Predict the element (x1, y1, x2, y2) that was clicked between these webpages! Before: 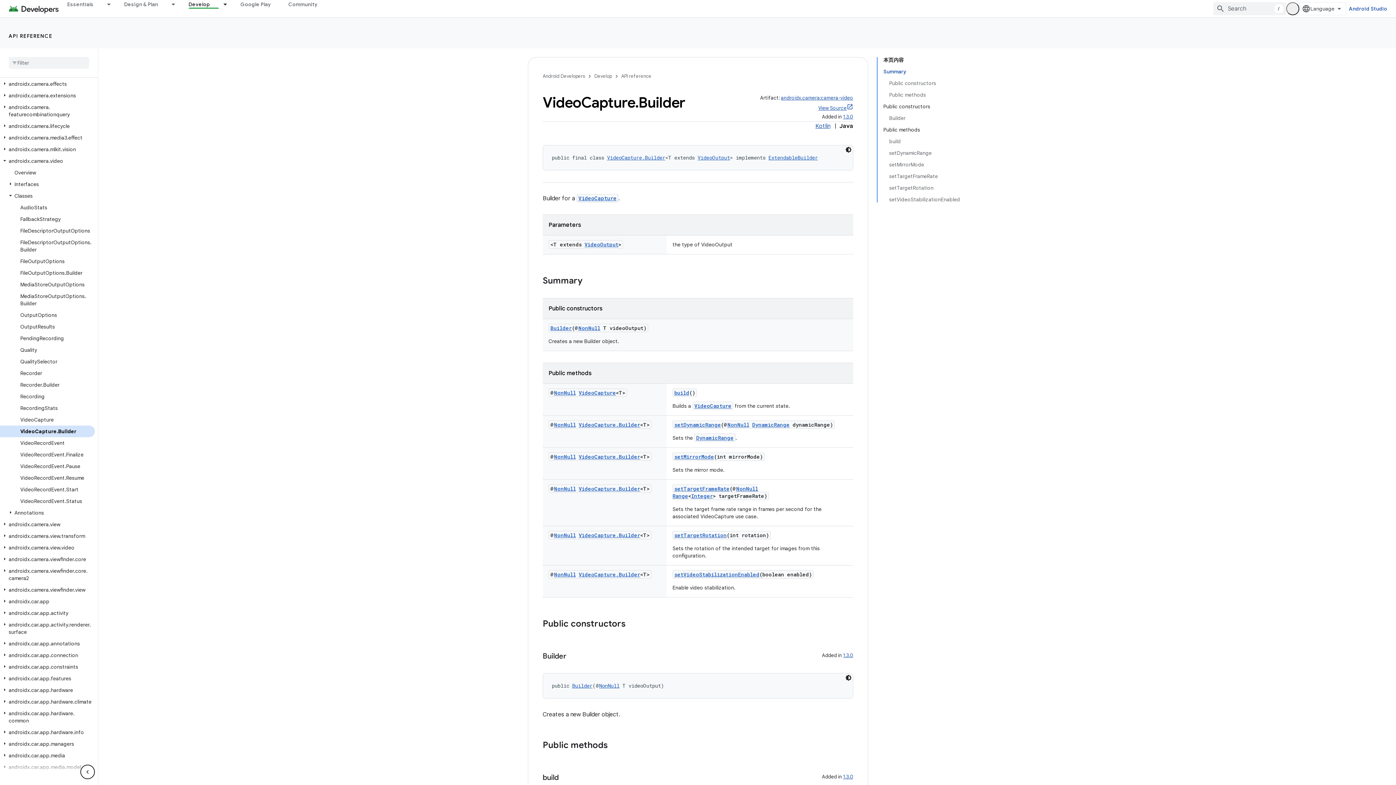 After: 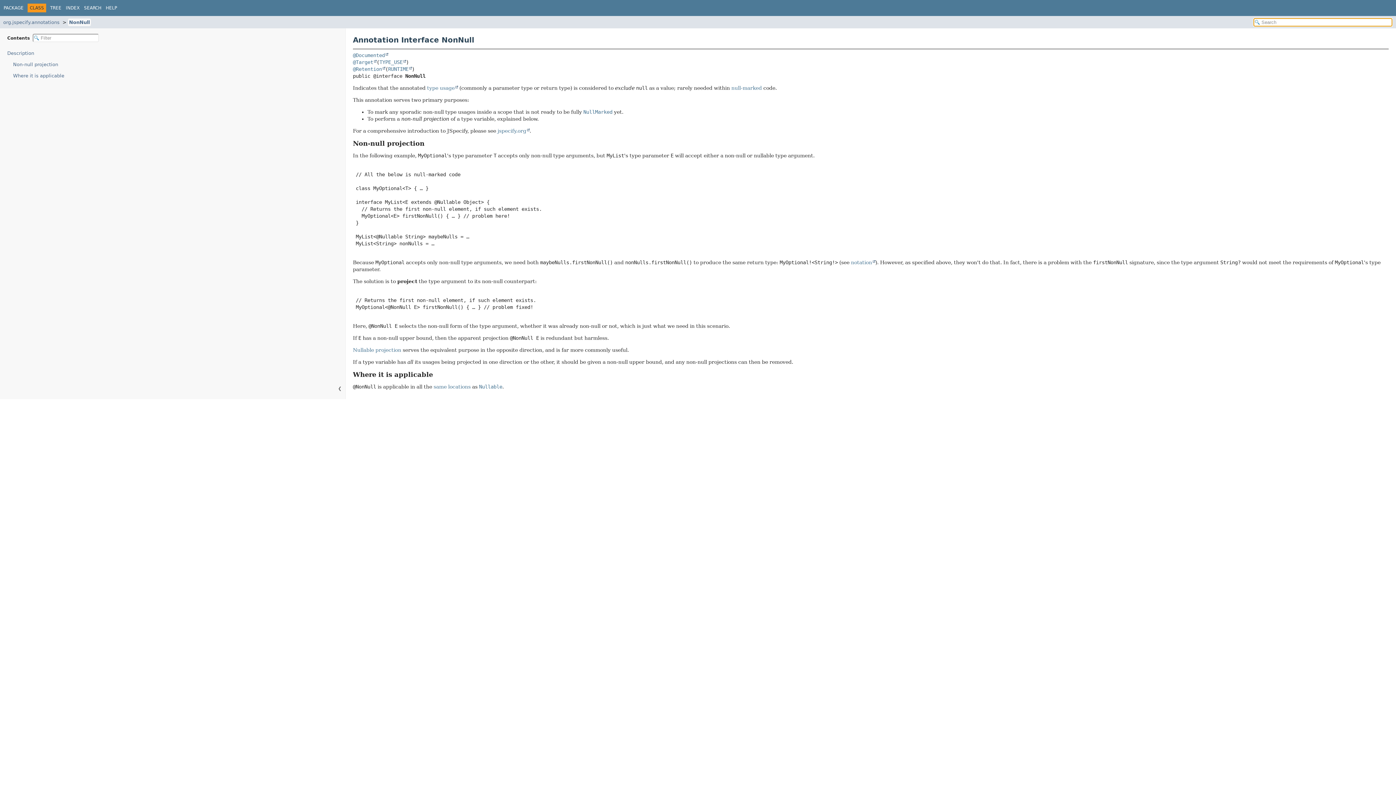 Action: label: NonNull bbox: (727, 421, 749, 428)